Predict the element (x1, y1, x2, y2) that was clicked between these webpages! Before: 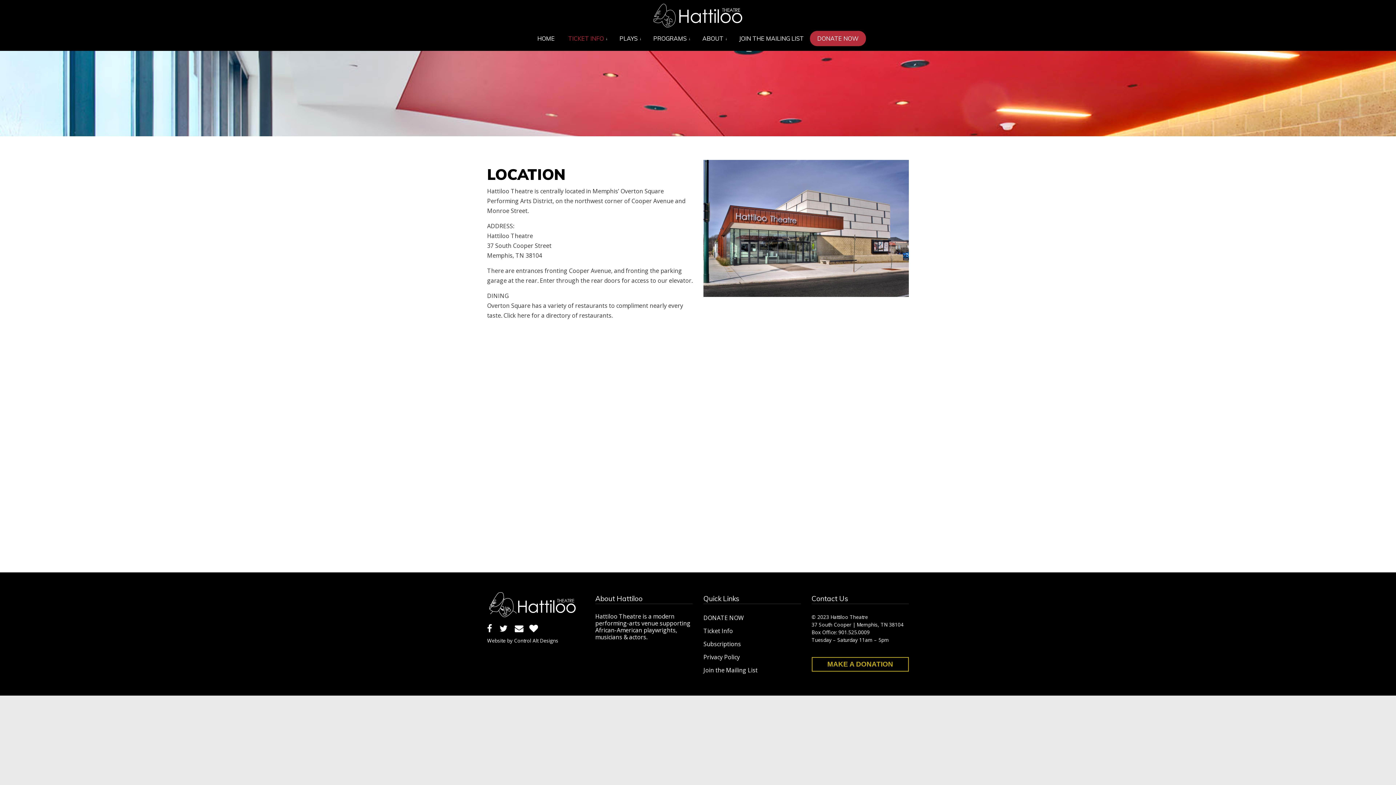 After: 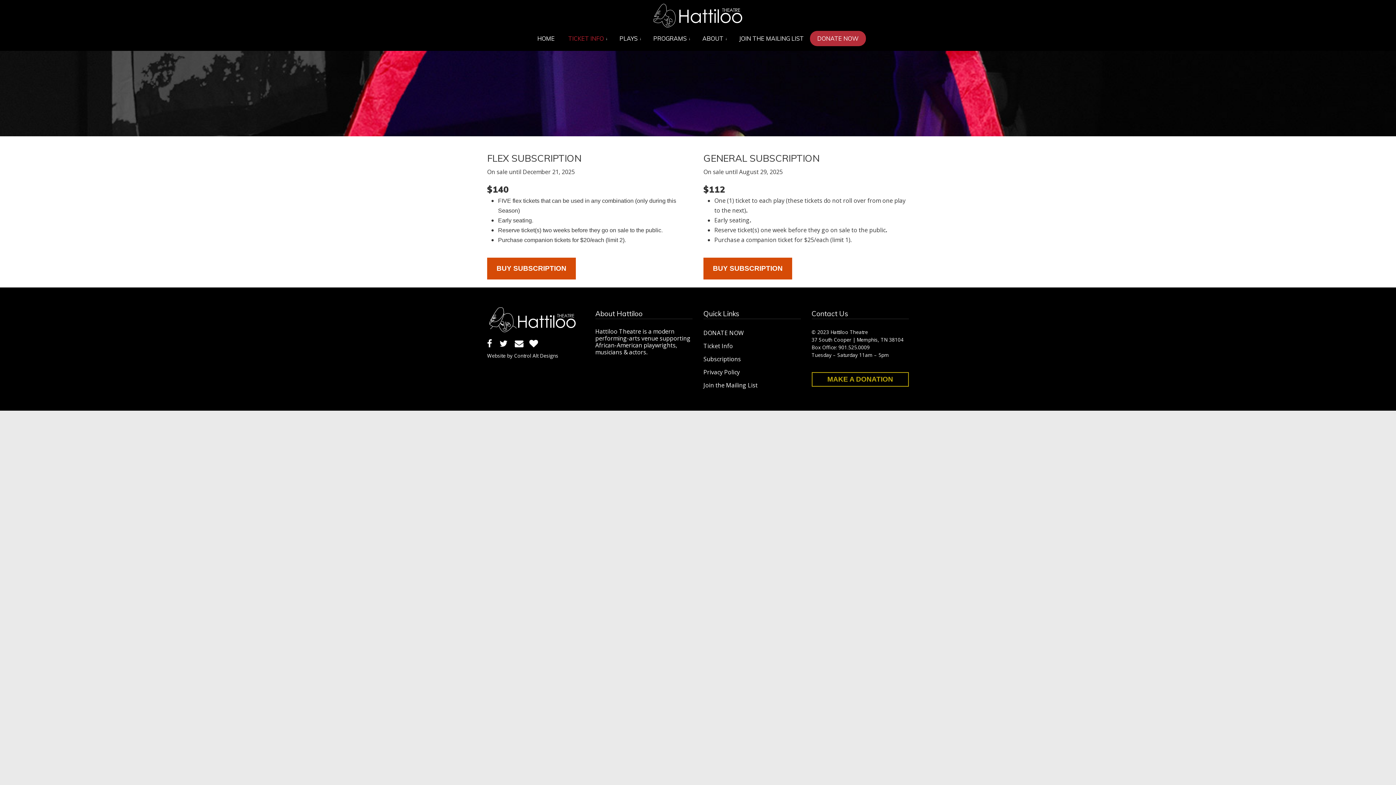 Action: label: Subscriptions bbox: (703, 641, 800, 647)